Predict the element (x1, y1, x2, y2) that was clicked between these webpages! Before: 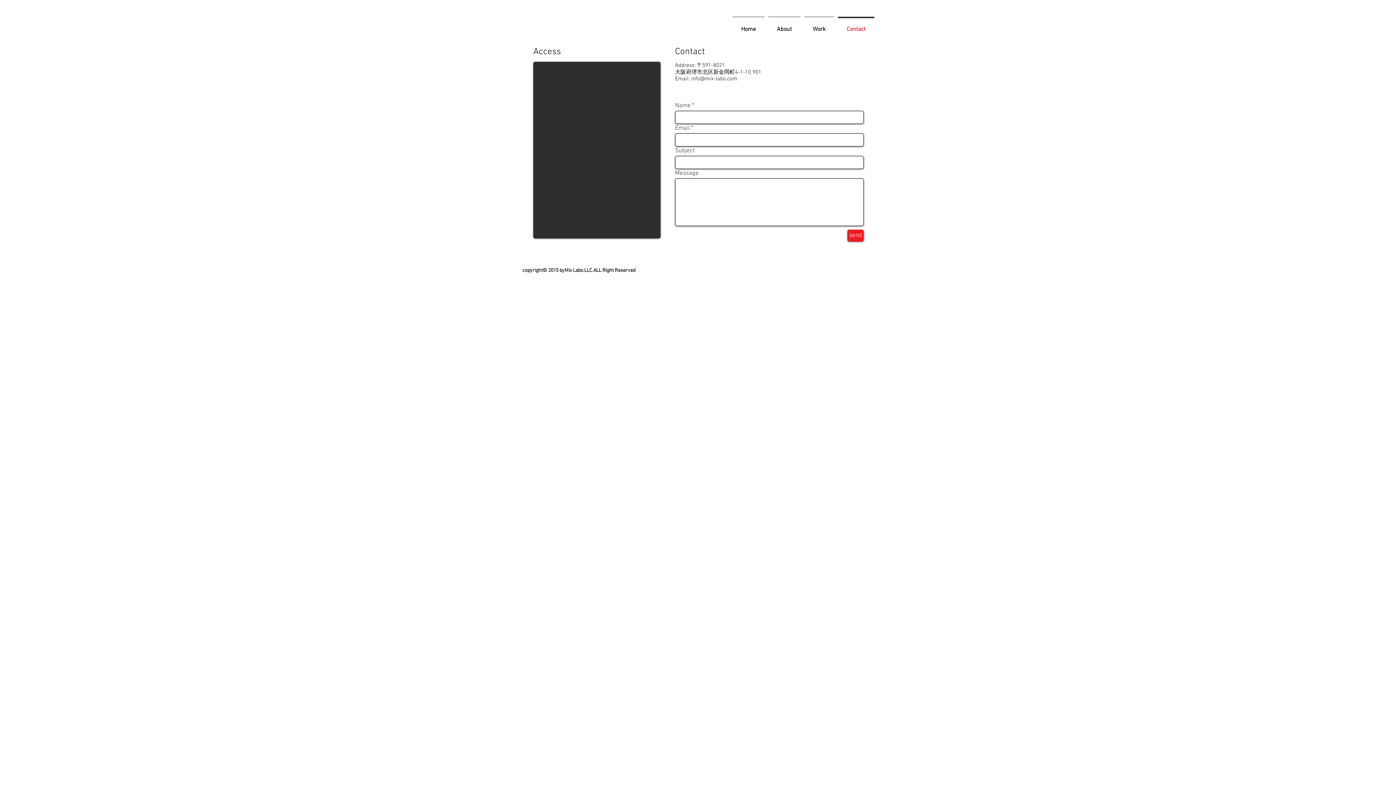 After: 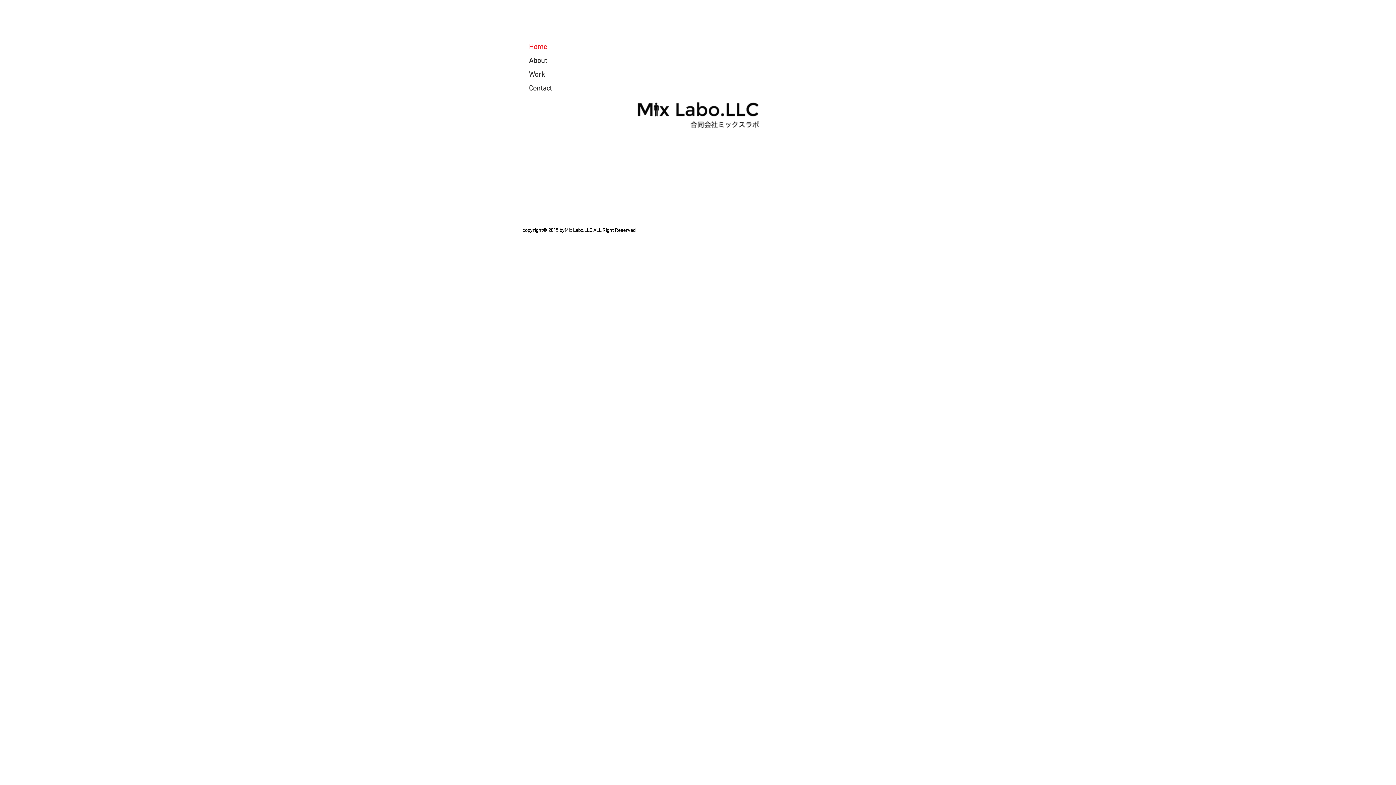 Action: label: Home bbox: (730, 16, 766, 35)